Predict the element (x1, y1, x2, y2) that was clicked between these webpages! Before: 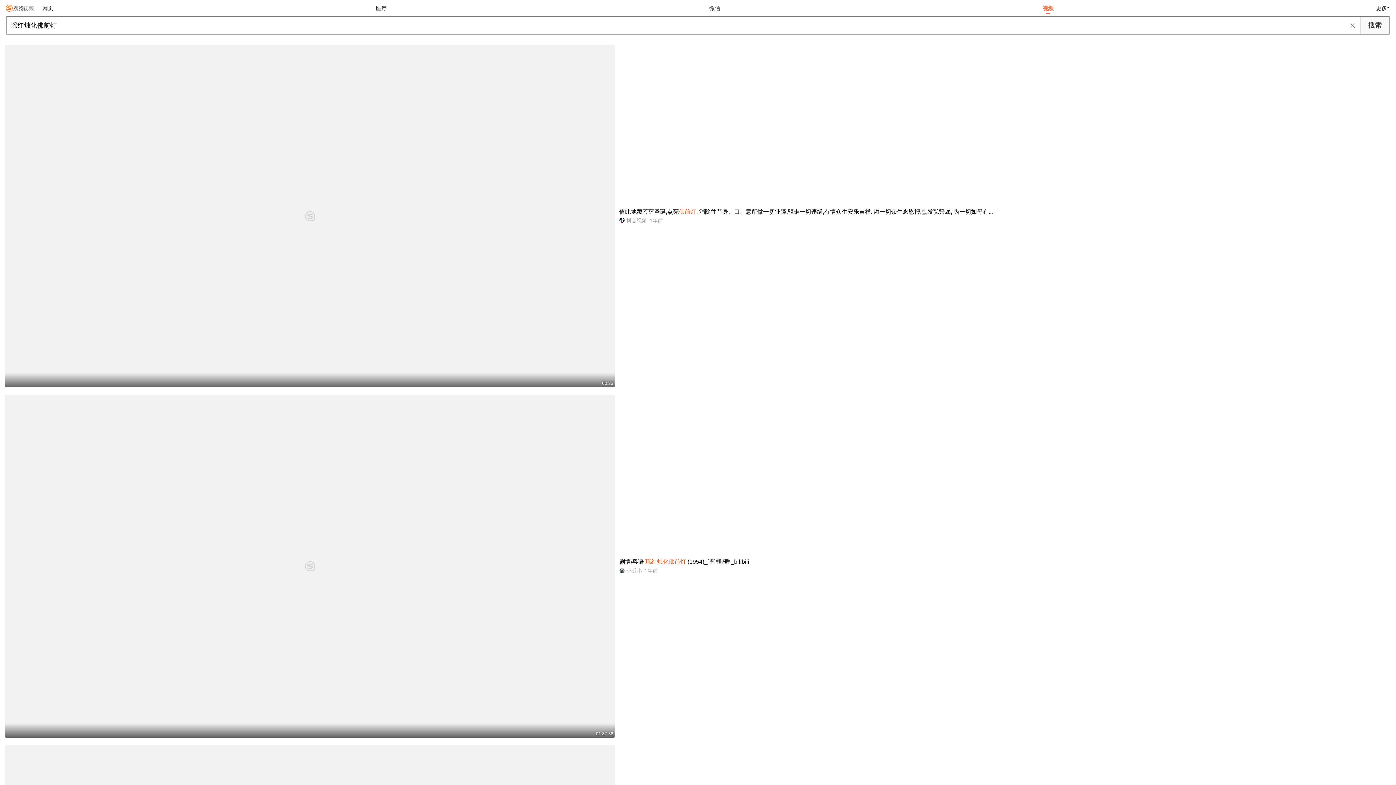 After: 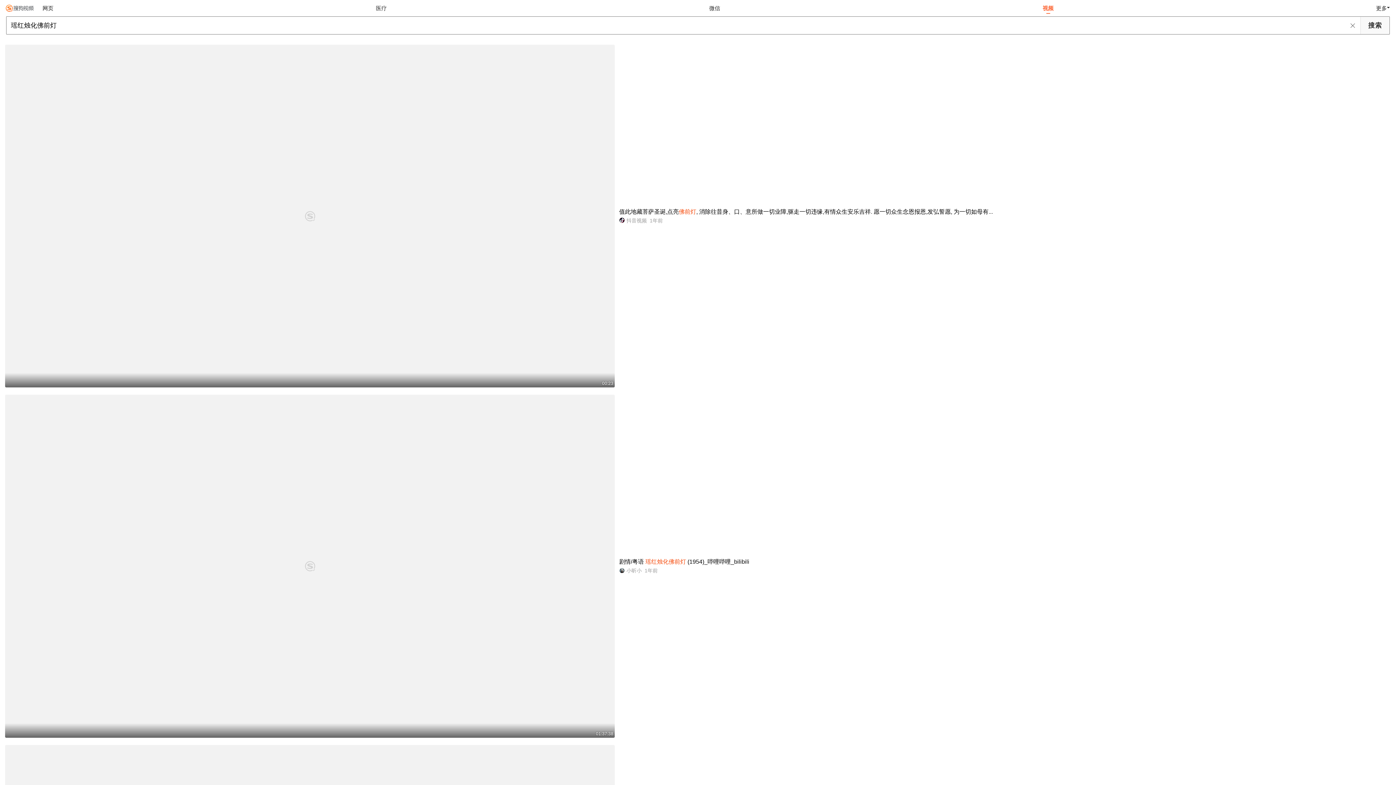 Action: bbox: (1040, 0, 1056, 16) label: 视频